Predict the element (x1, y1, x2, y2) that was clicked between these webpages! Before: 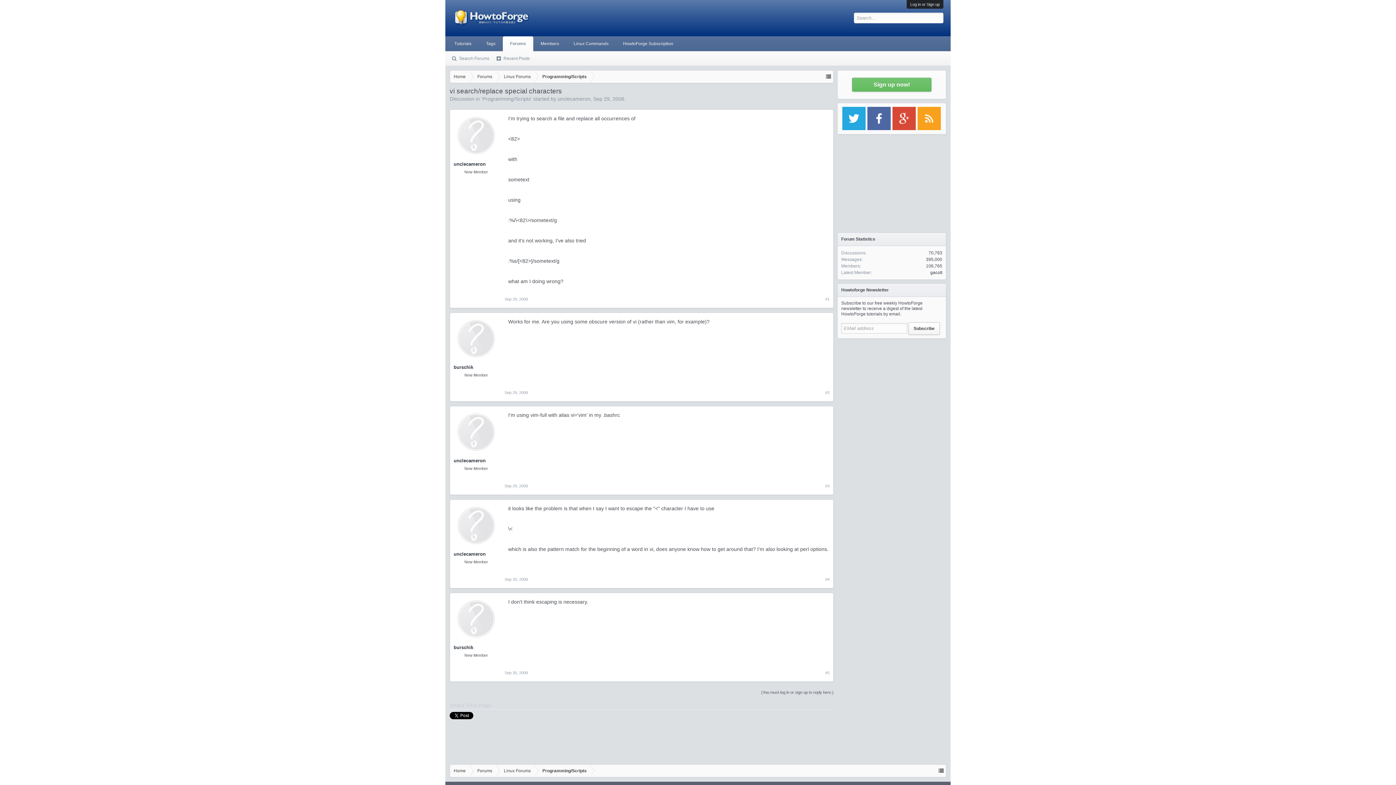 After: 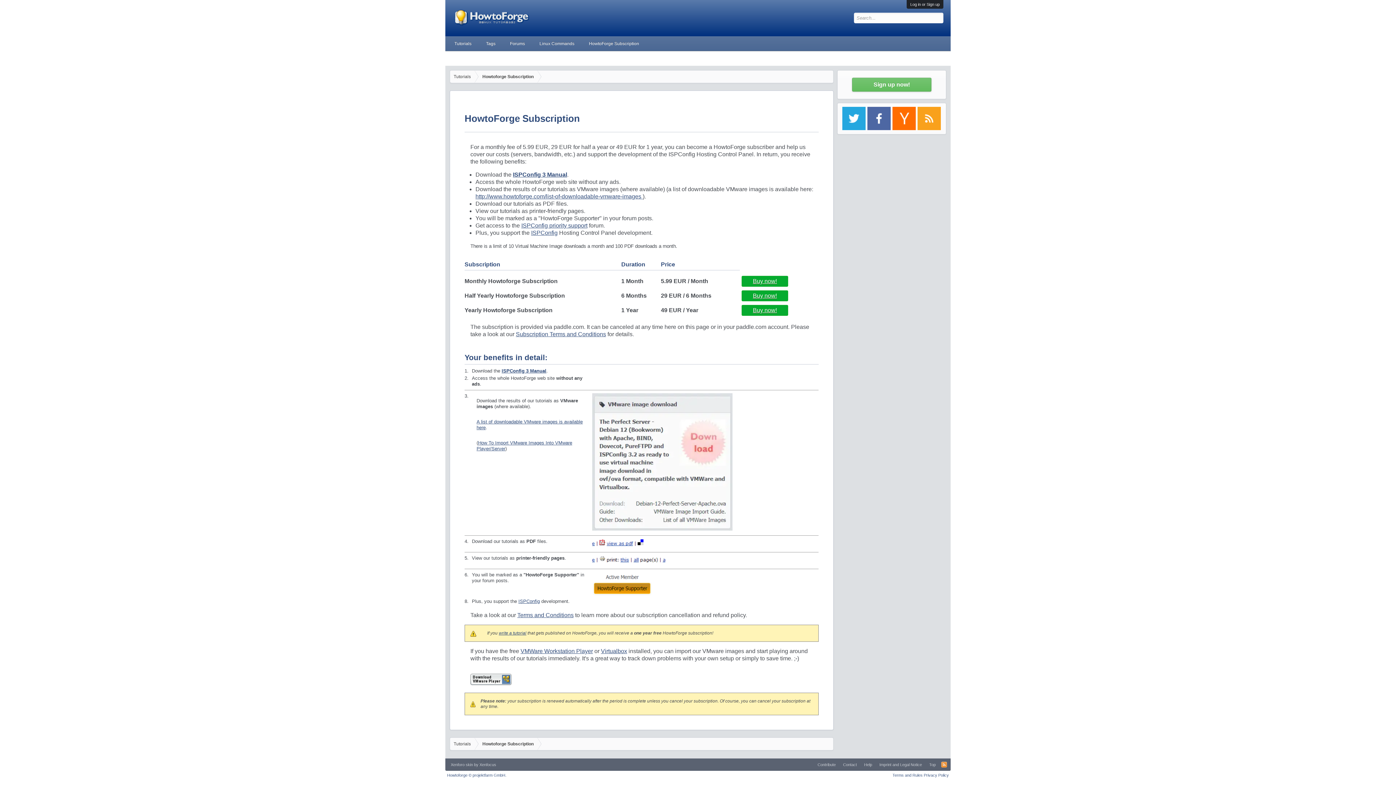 Action: label: HowtoForge Subscription bbox: (616, 36, 680, 50)